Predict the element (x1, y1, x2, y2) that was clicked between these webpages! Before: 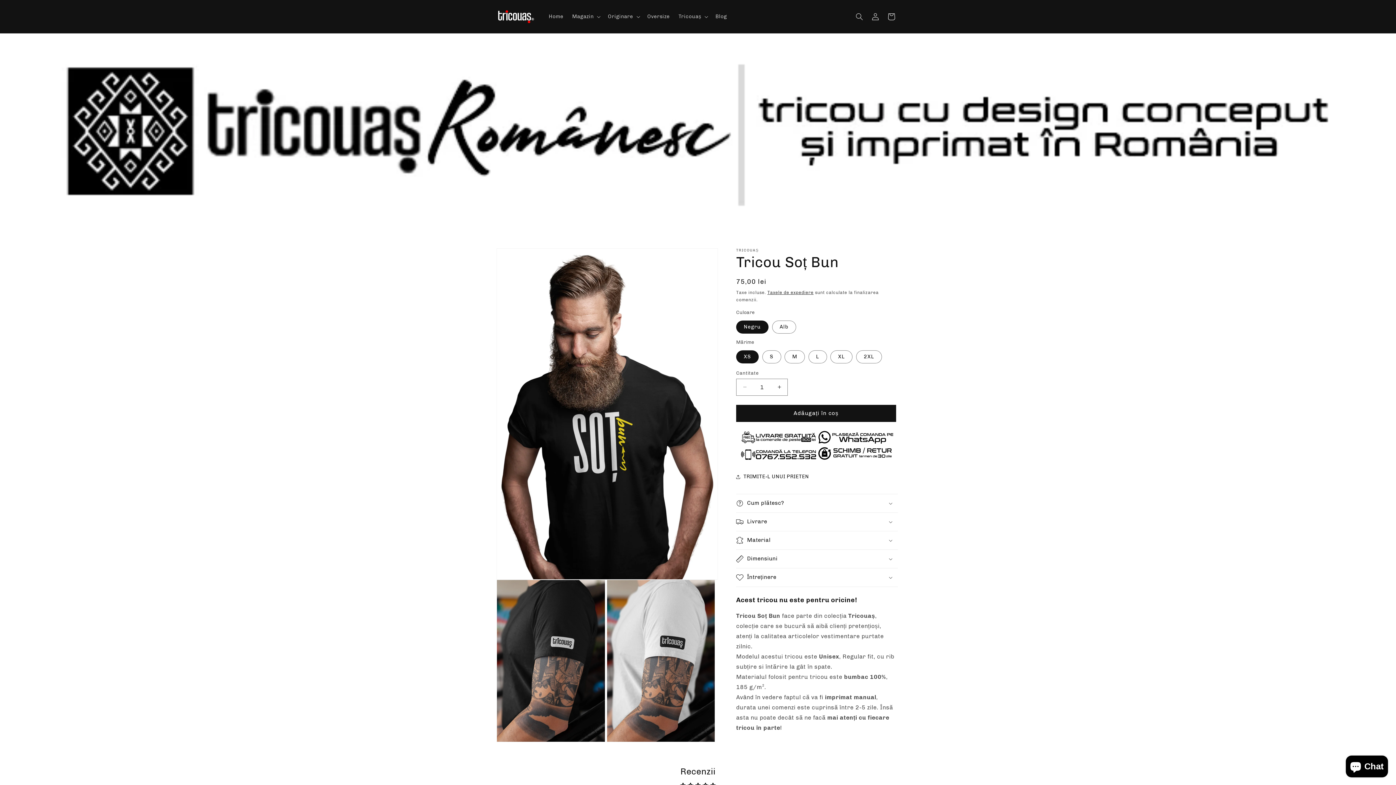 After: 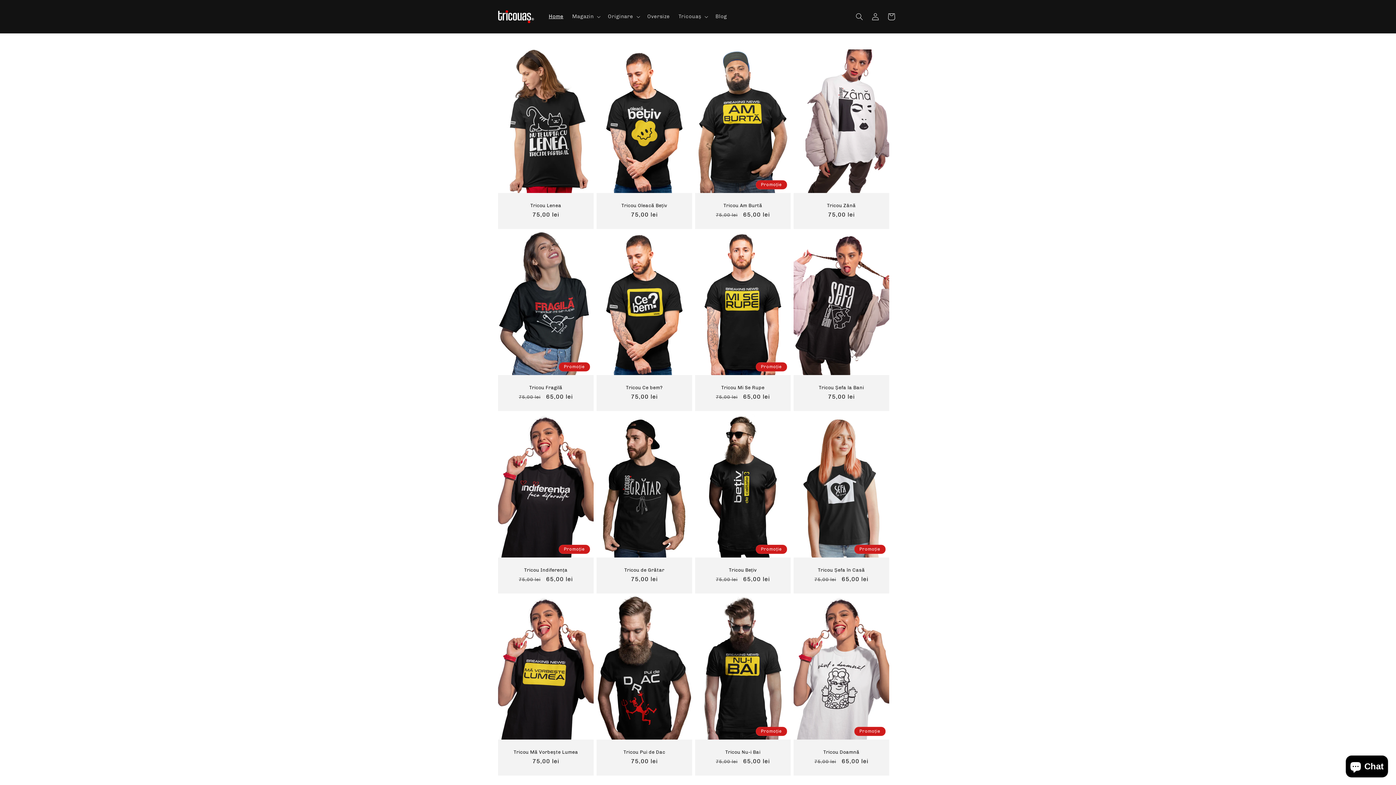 Action: bbox: (544, 8, 567, 24) label: Home